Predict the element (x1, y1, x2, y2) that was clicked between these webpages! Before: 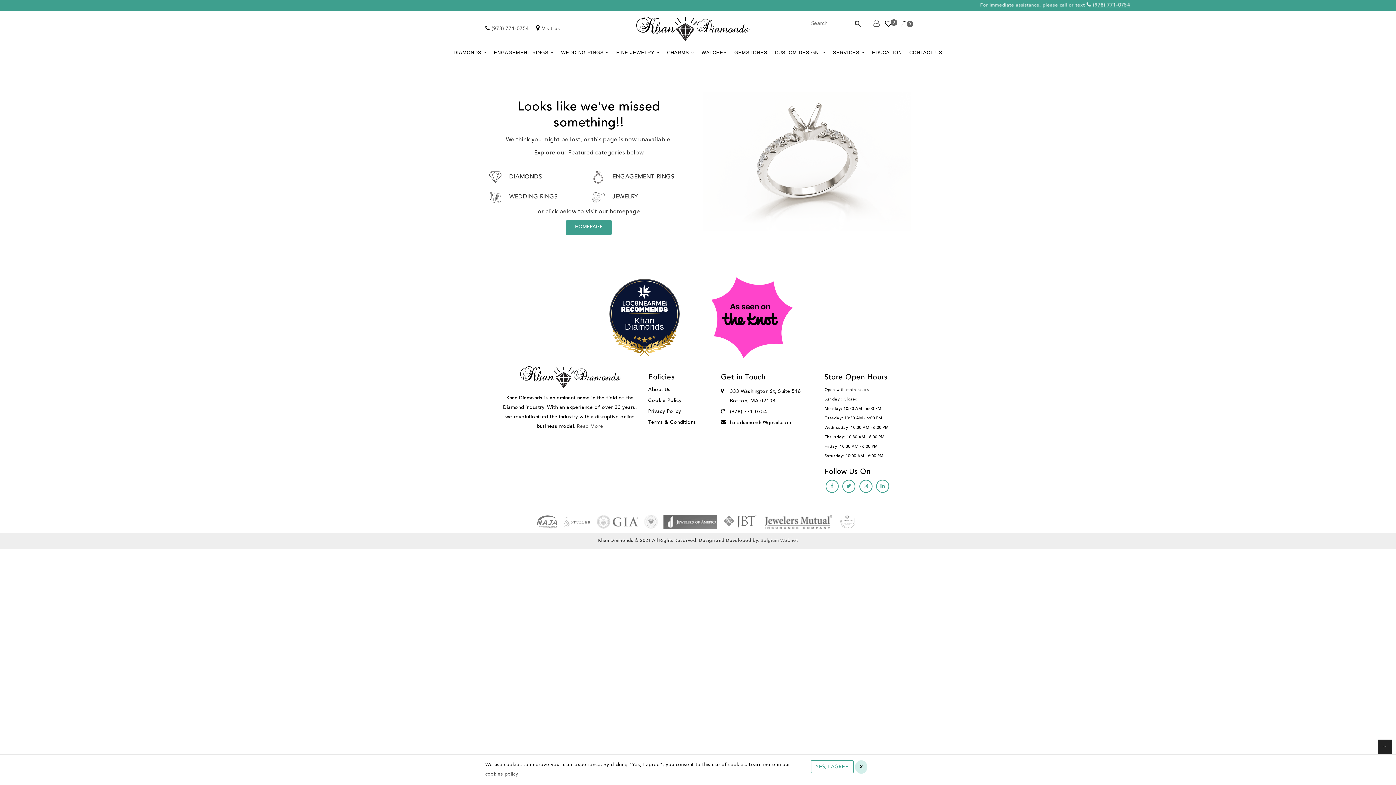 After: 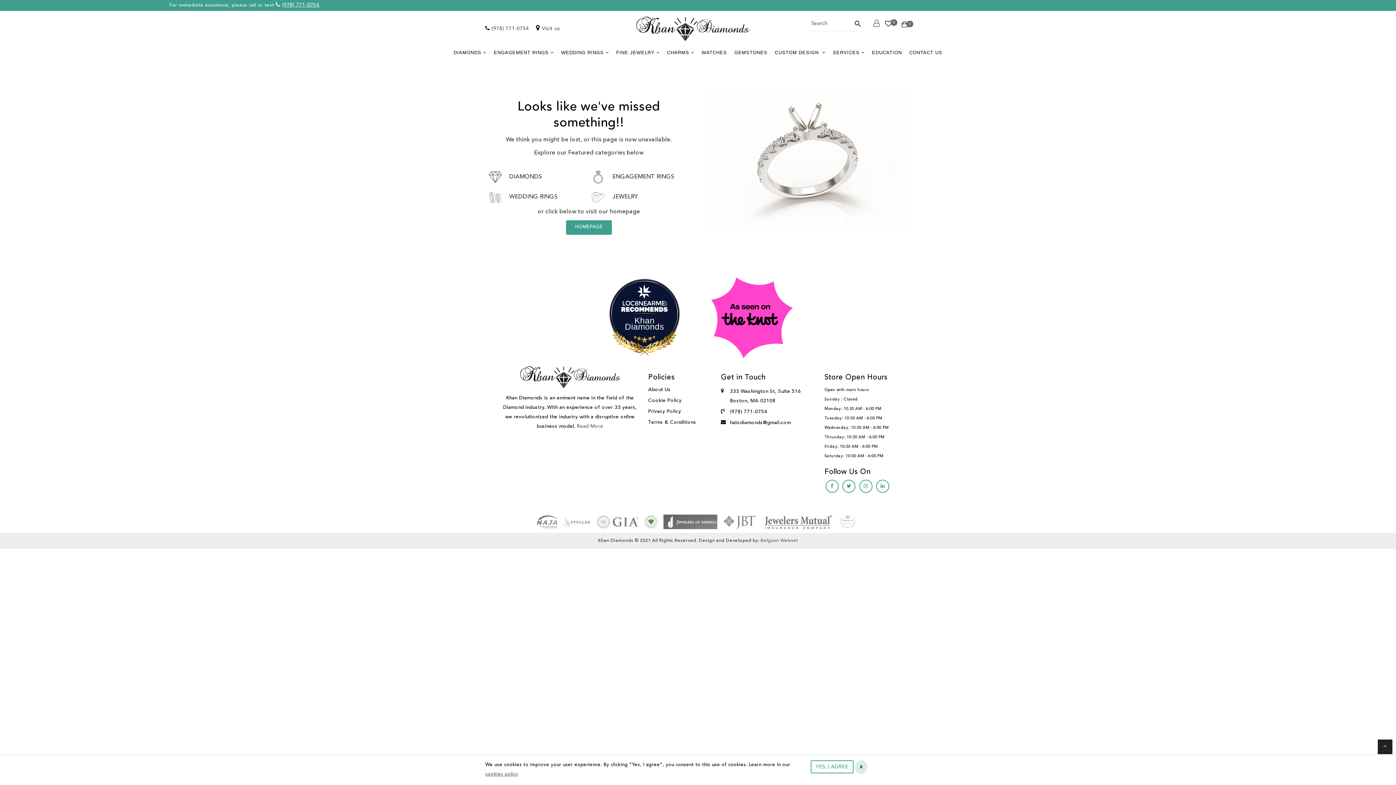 Action: bbox: (644, 519, 658, 524)